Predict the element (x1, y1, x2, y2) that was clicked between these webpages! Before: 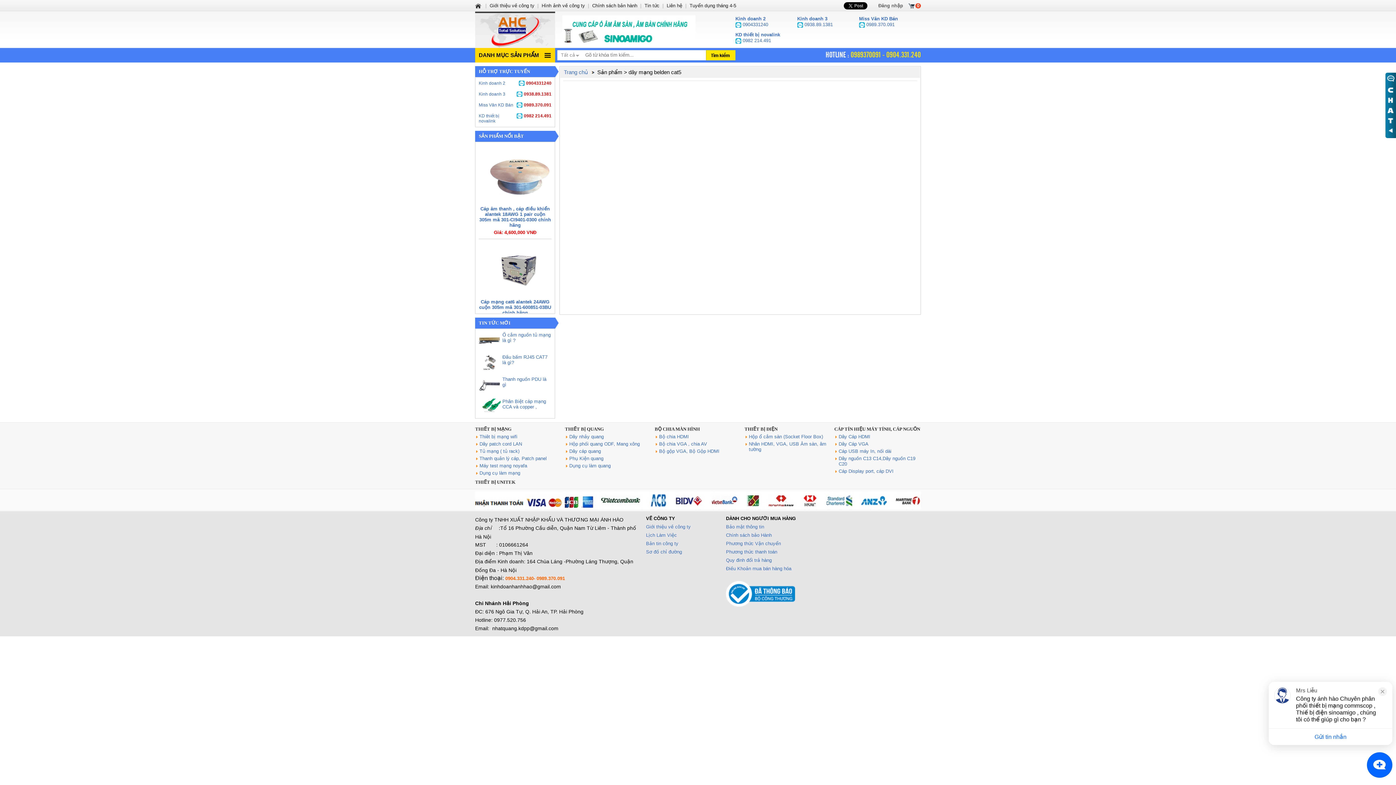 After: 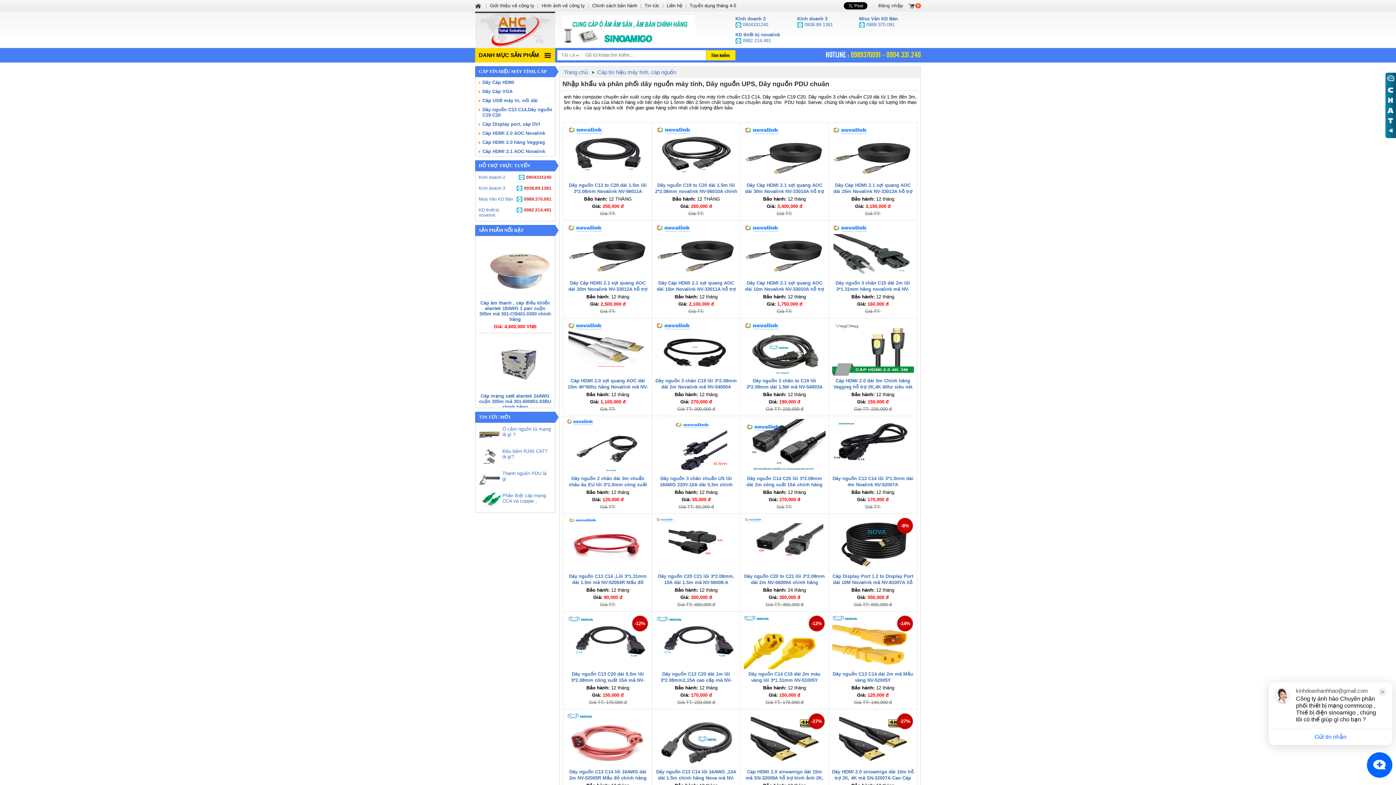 Action: bbox: (834, 426, 920, 432) label: CÁP TÍN HIỆU MÁY TÍNH, CÁP NGUỒN